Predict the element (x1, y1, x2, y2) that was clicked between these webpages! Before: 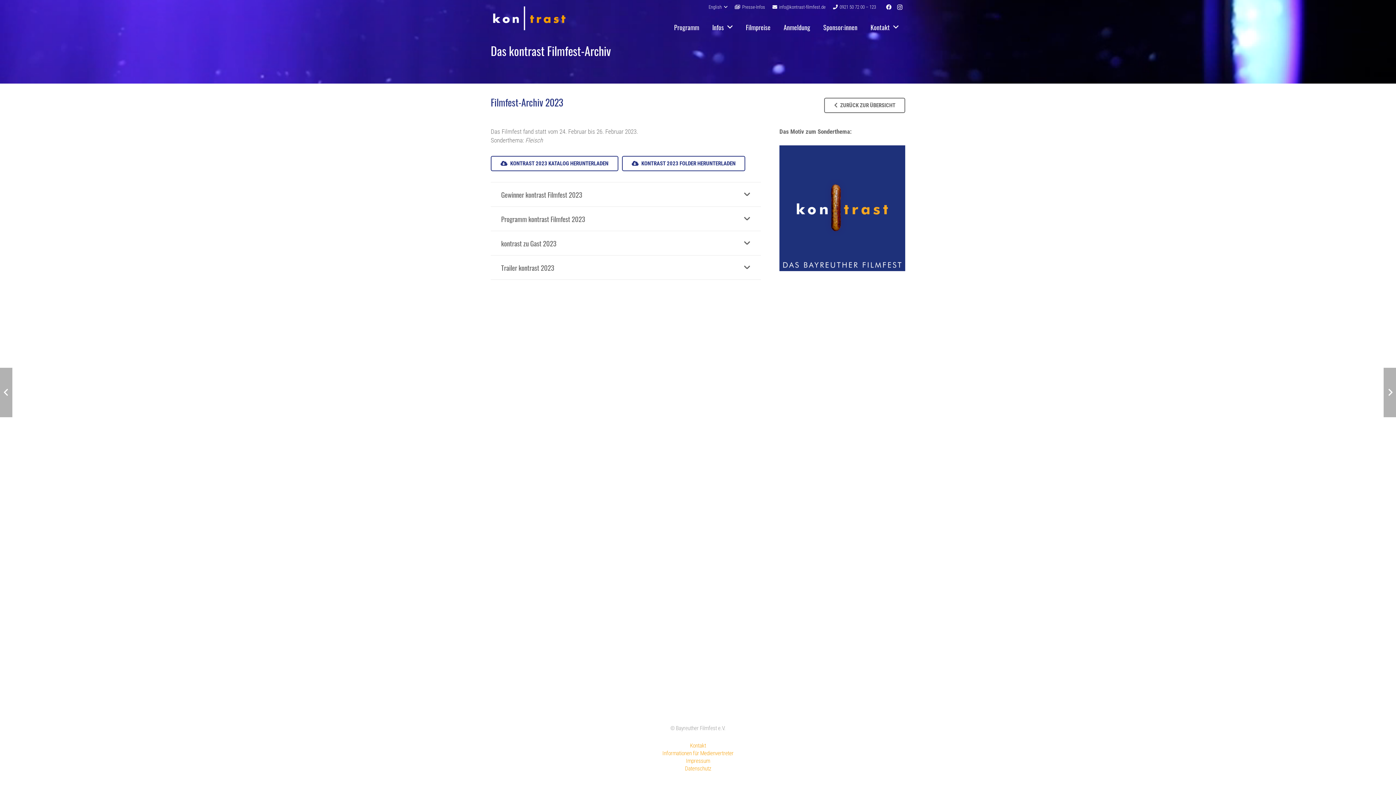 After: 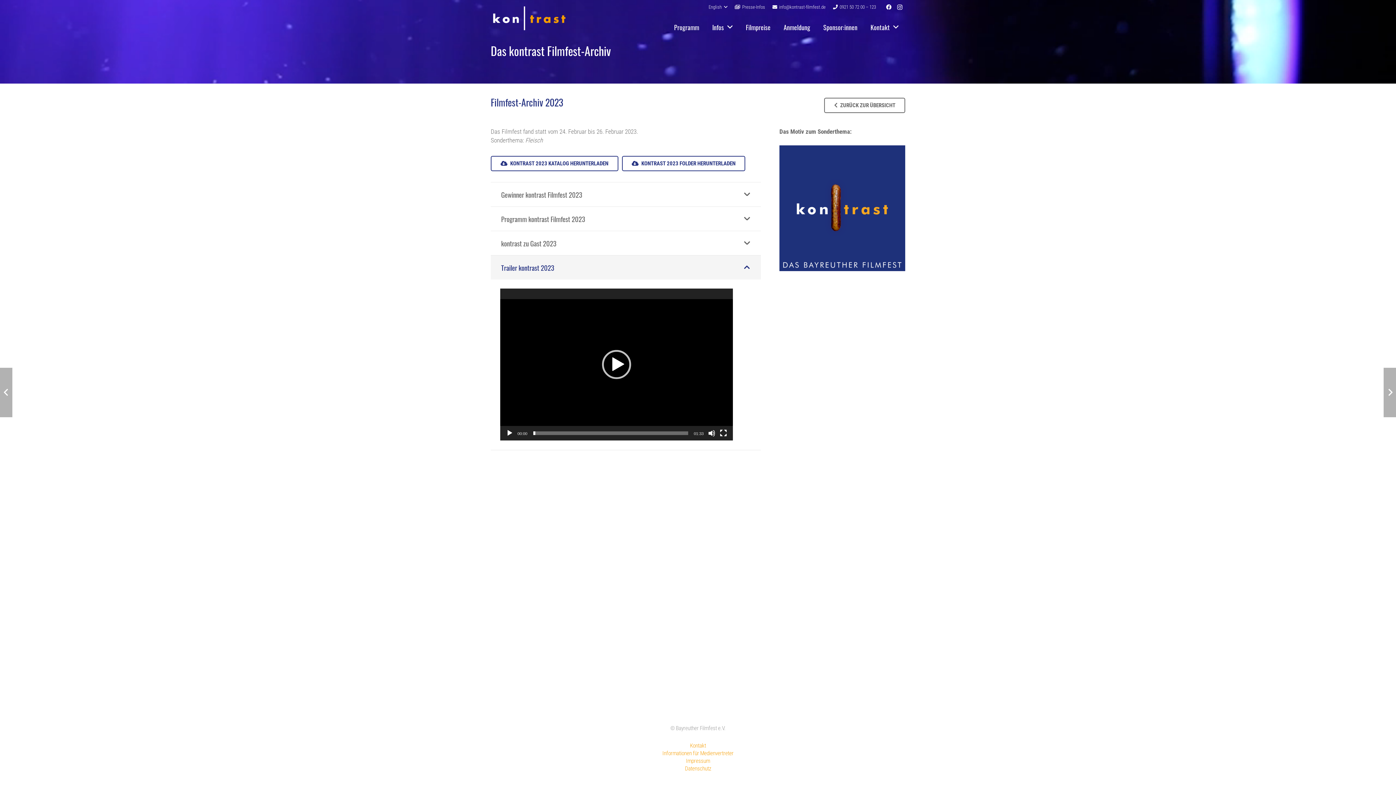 Action: label: Trailer kontrast 2023 bbox: (490, 255, 761, 279)